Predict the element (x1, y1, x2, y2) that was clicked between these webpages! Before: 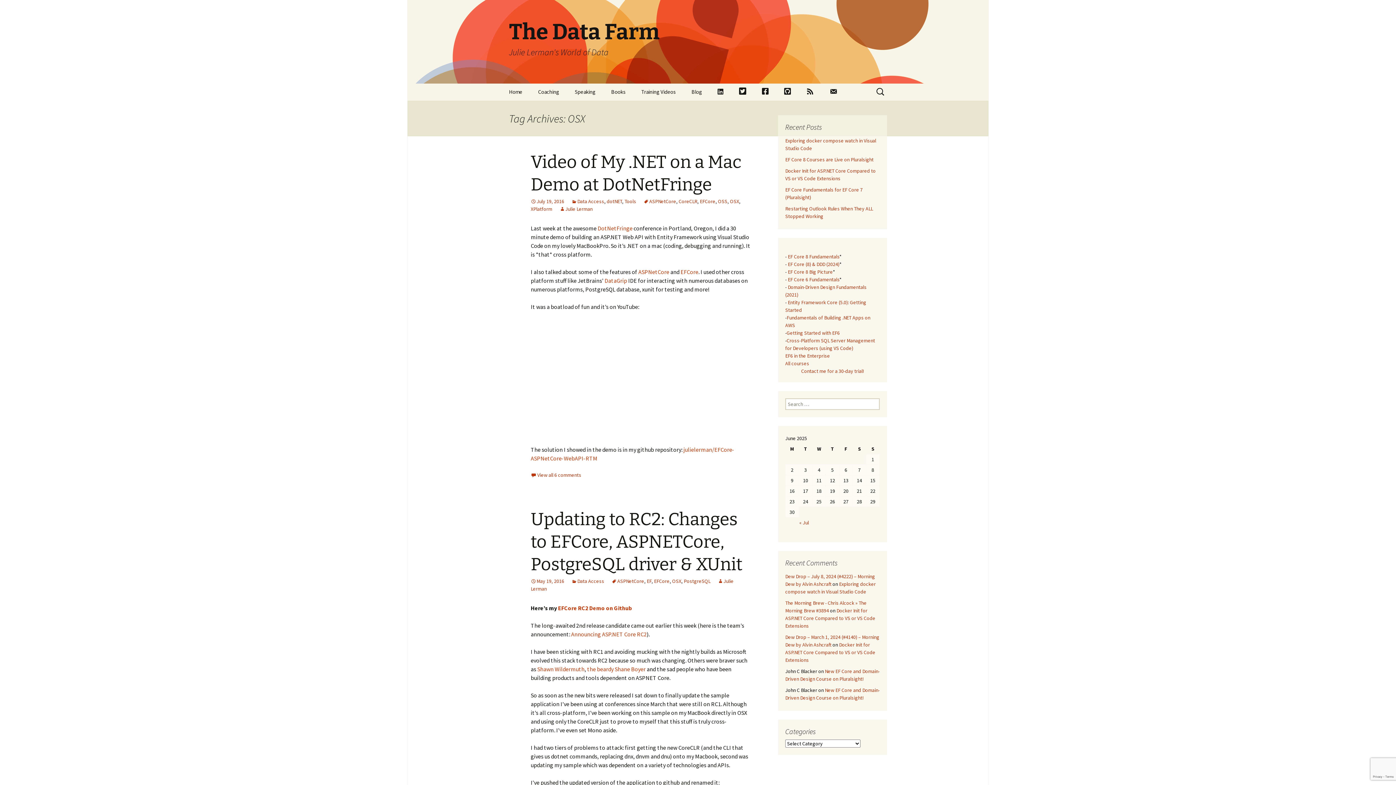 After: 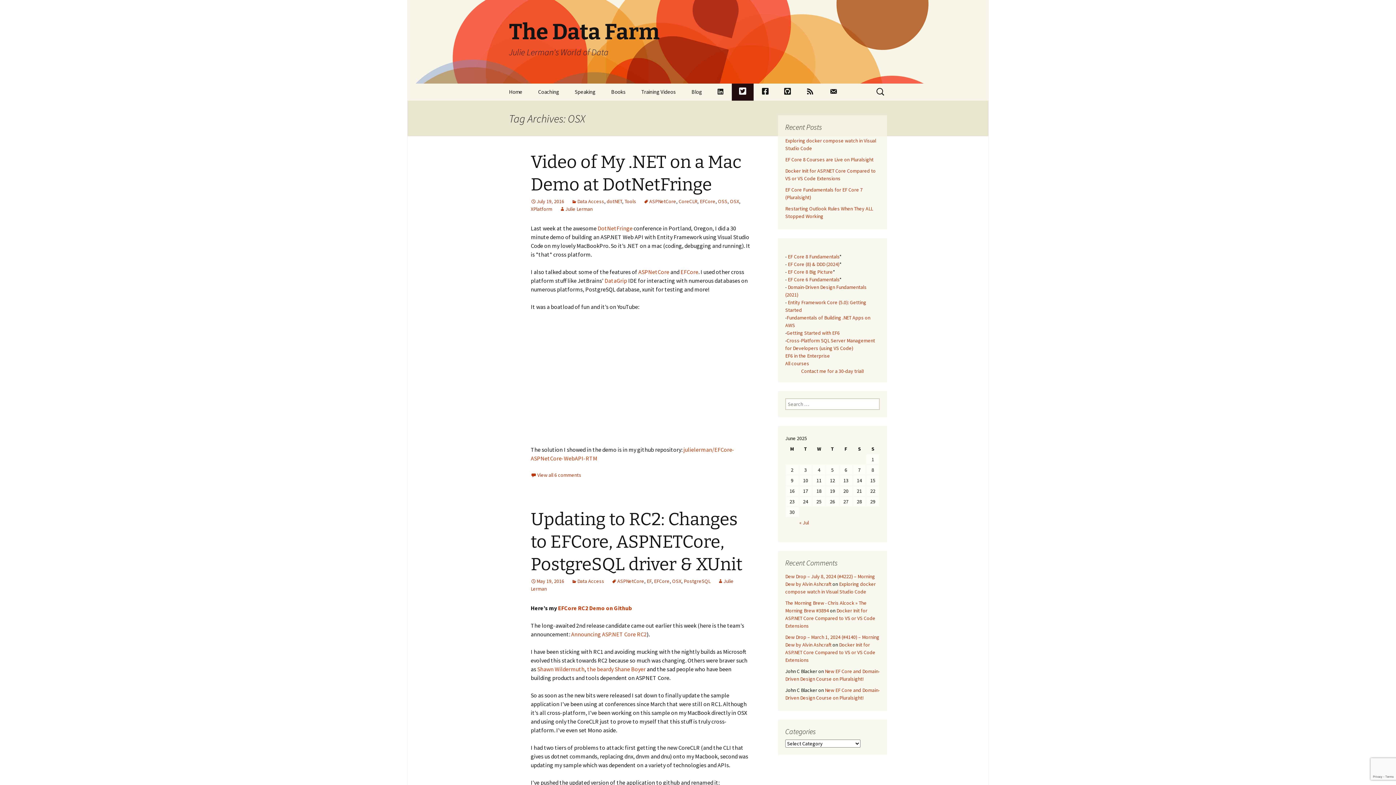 Action: bbox: (732, 83, 753, 100) label: Twitter